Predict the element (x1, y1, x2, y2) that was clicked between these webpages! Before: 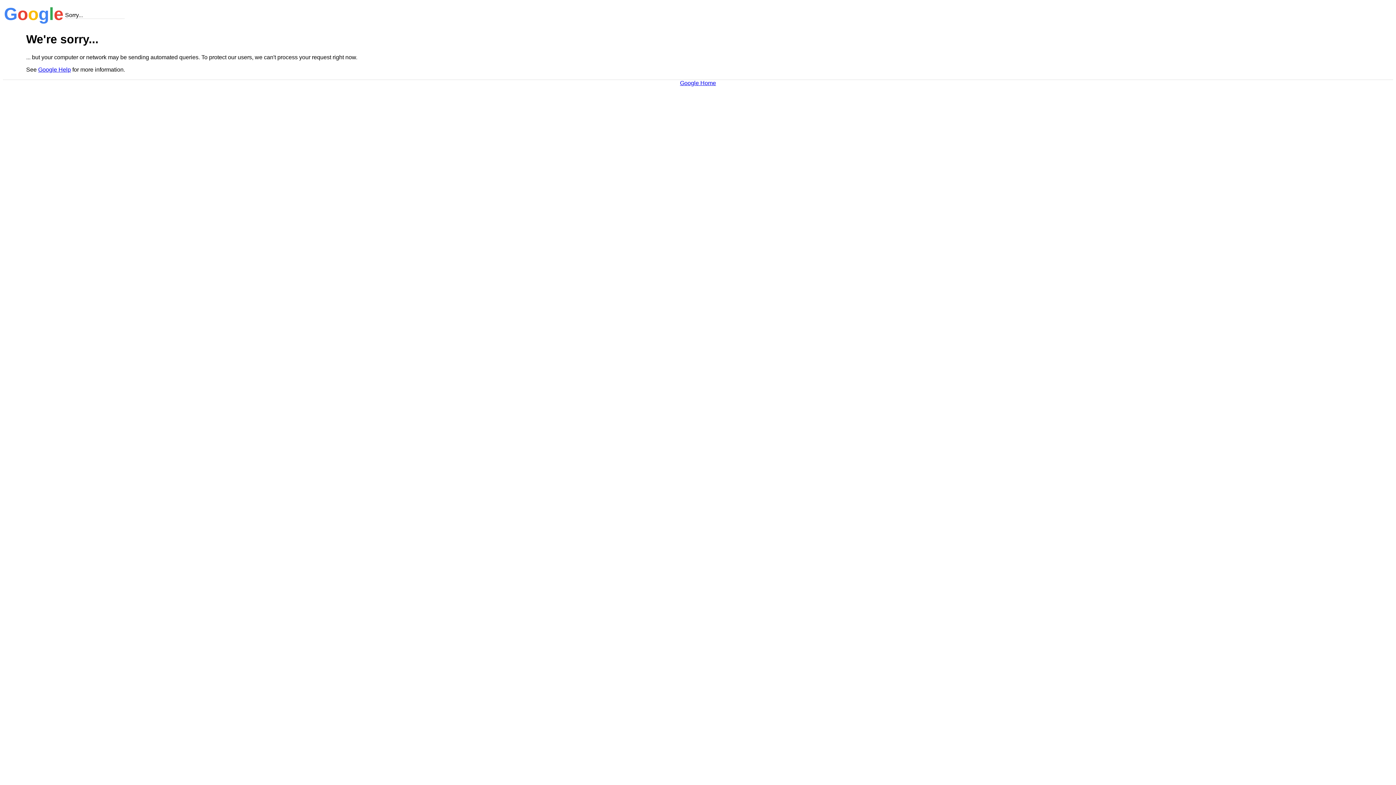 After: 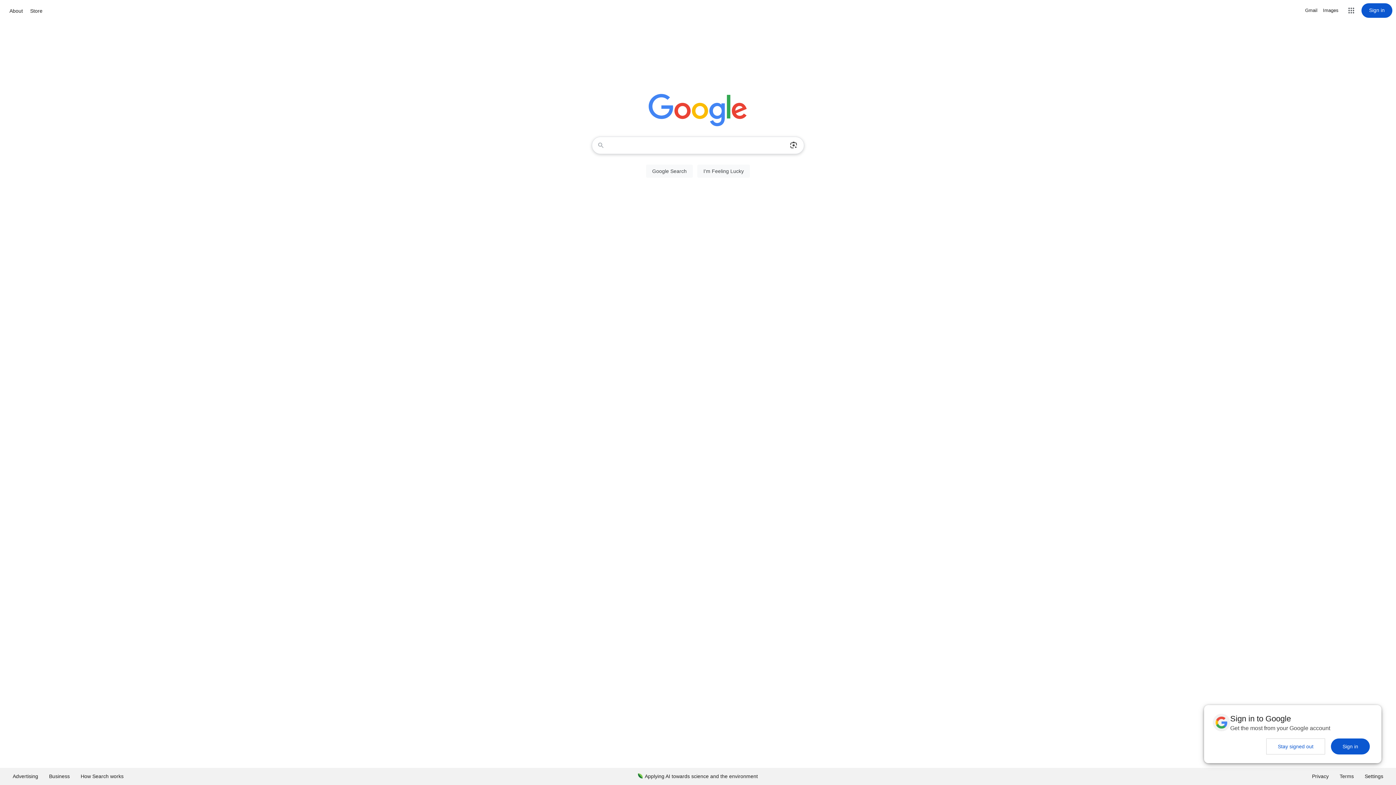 Action: label: Google Home bbox: (680, 79, 716, 86)